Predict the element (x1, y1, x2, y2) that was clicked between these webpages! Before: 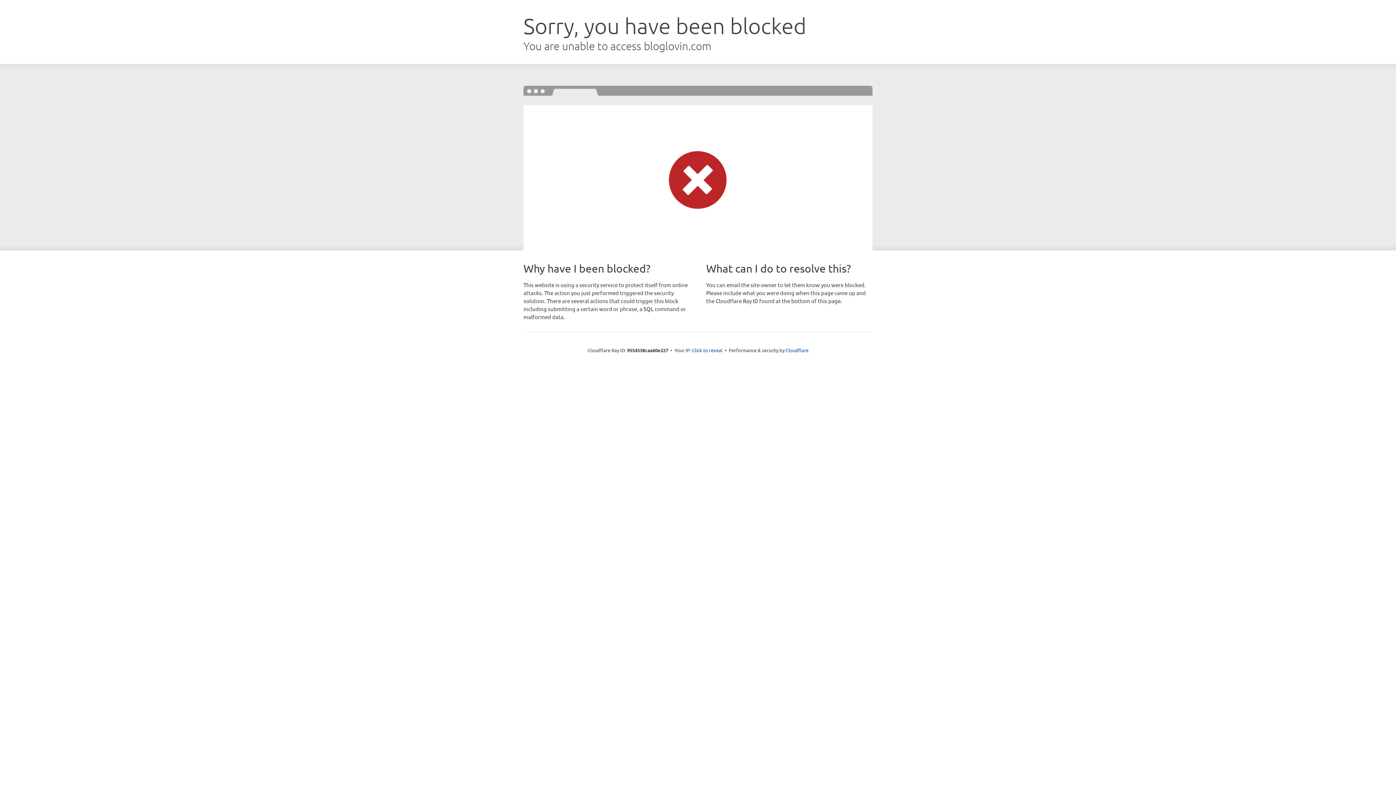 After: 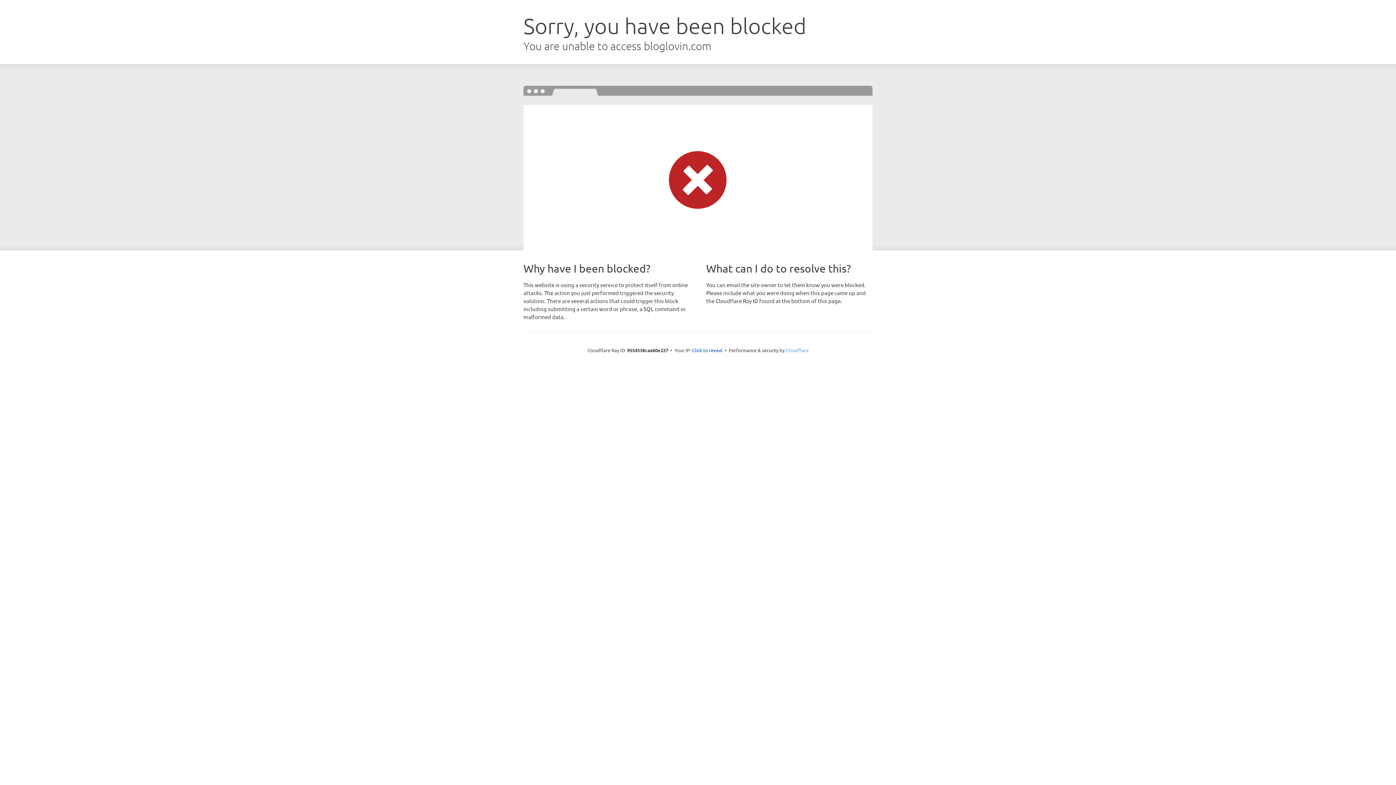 Action: label: Cloudflare bbox: (785, 347, 808, 353)